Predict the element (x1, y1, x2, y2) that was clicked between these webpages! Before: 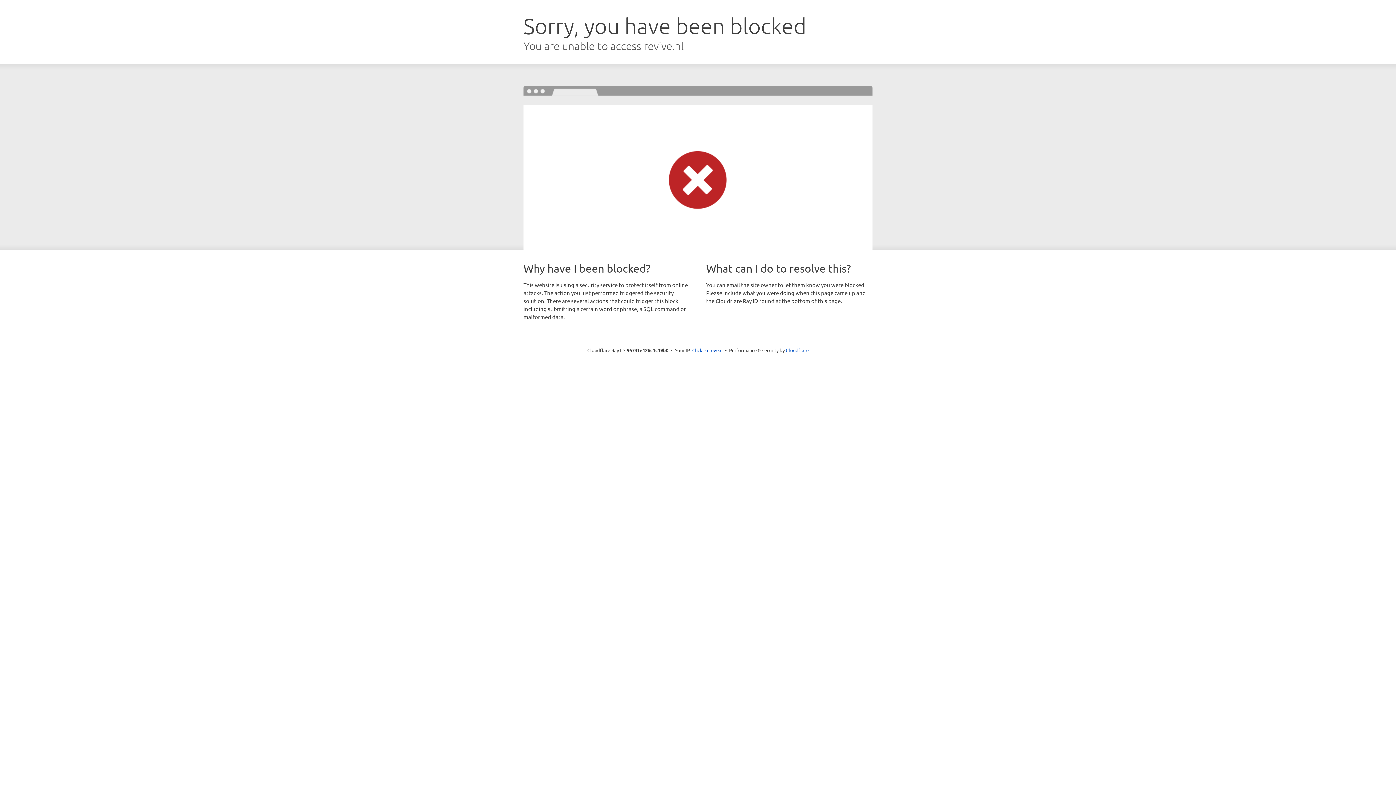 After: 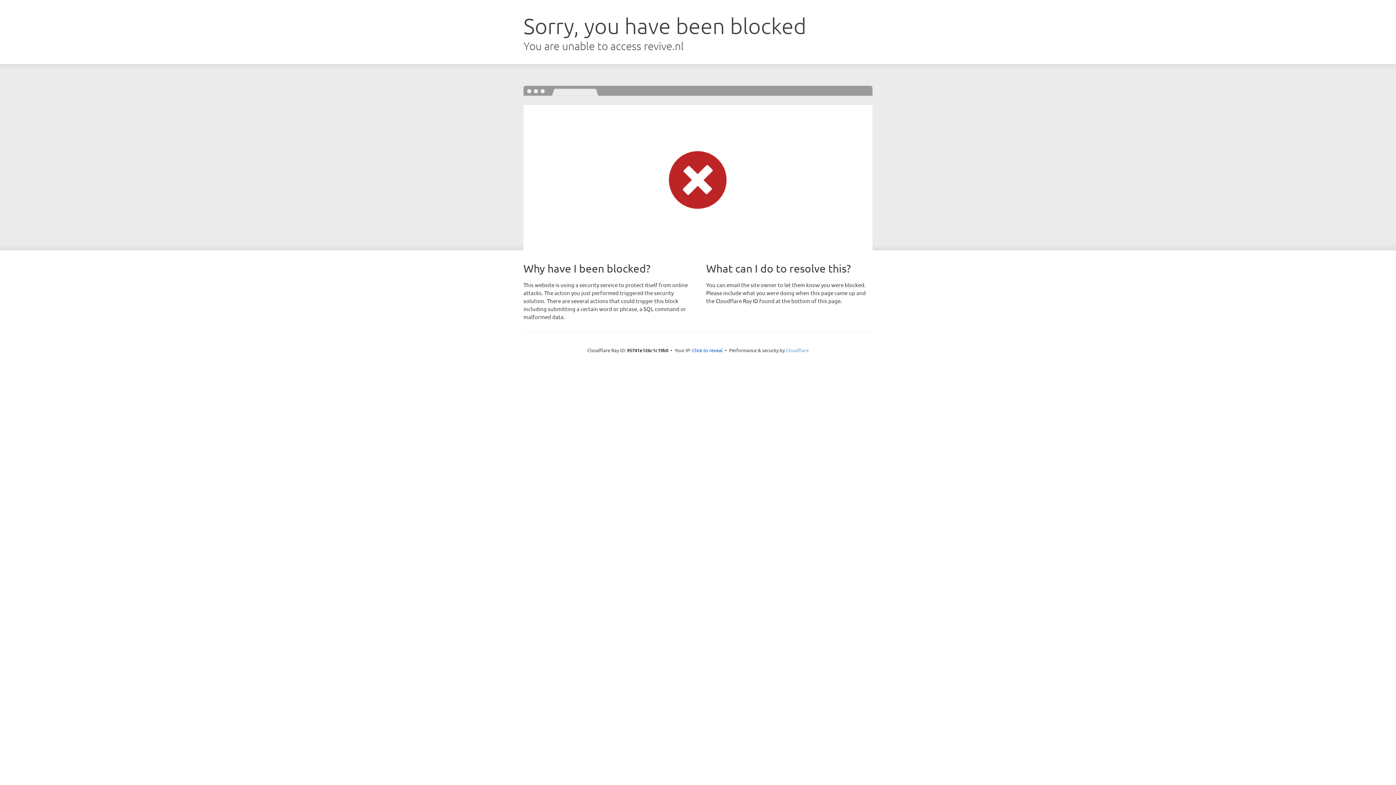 Action: bbox: (786, 347, 808, 353) label: Cloudflare